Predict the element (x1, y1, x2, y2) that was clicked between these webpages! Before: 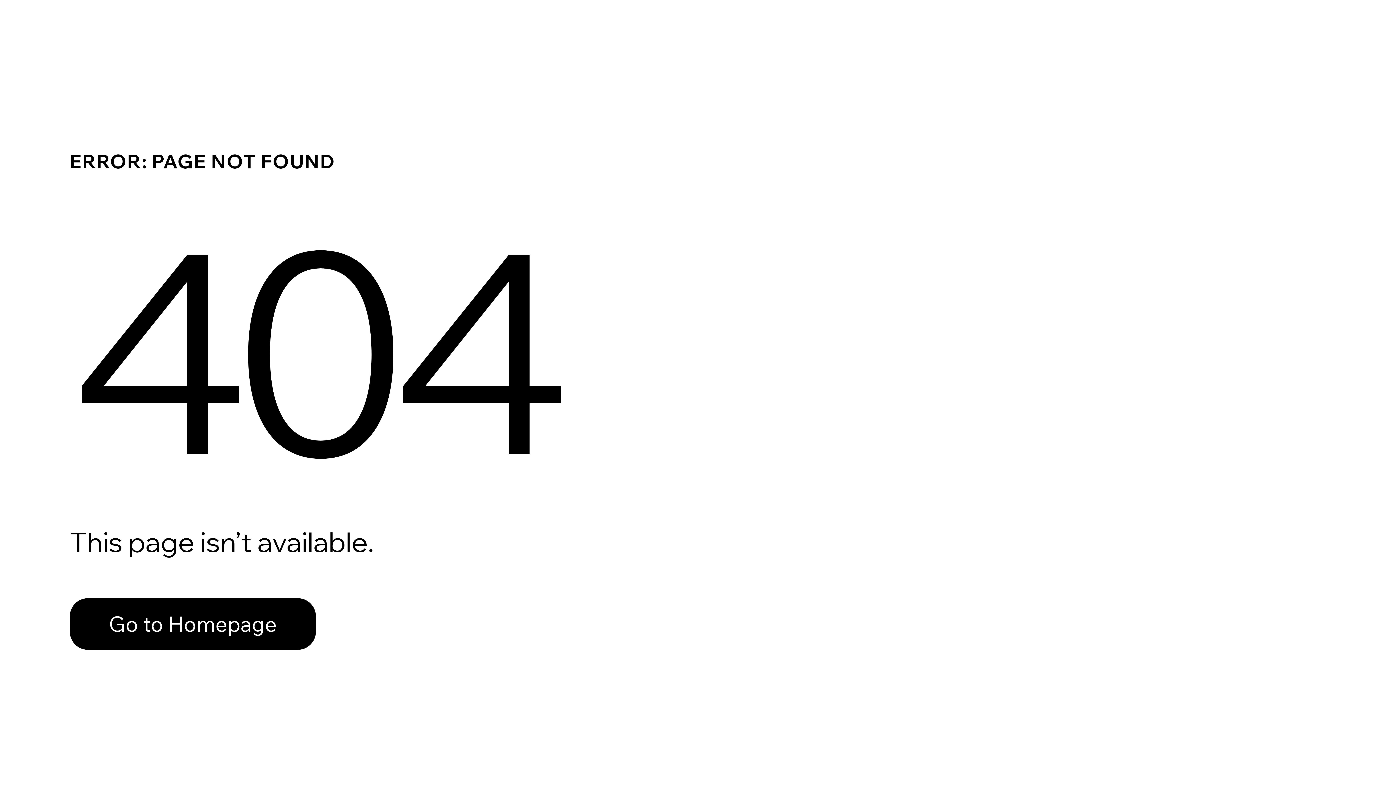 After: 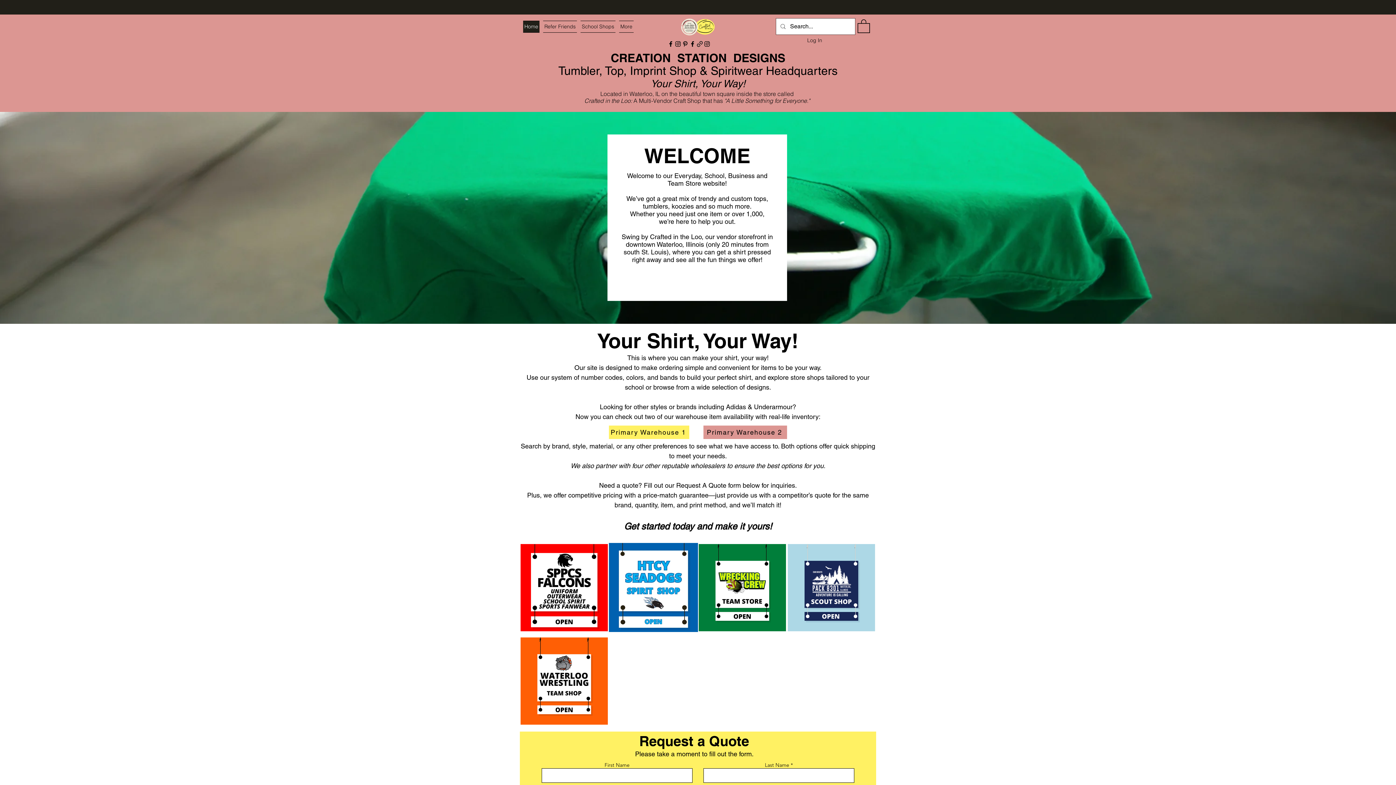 Action: bbox: (69, 598, 316, 650) label: Go to Homepage